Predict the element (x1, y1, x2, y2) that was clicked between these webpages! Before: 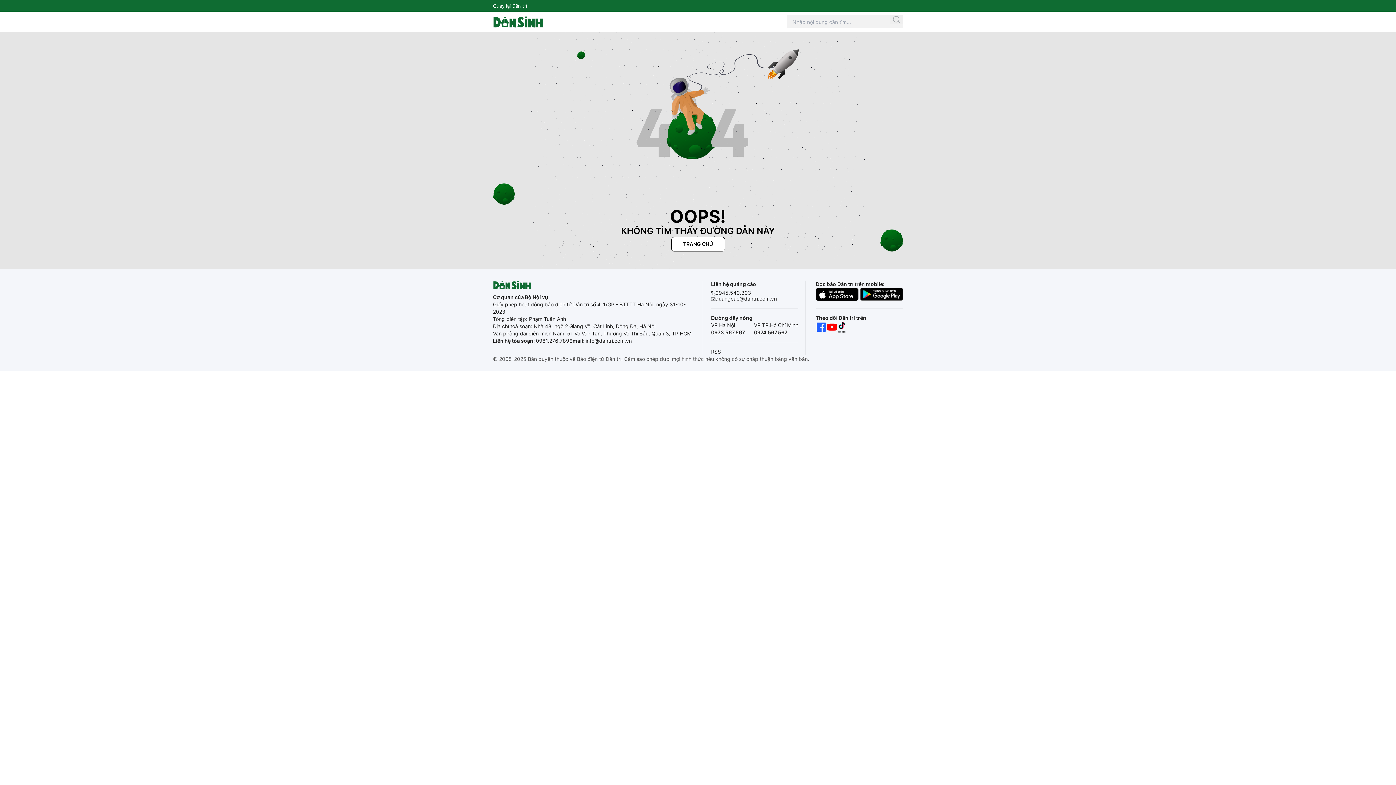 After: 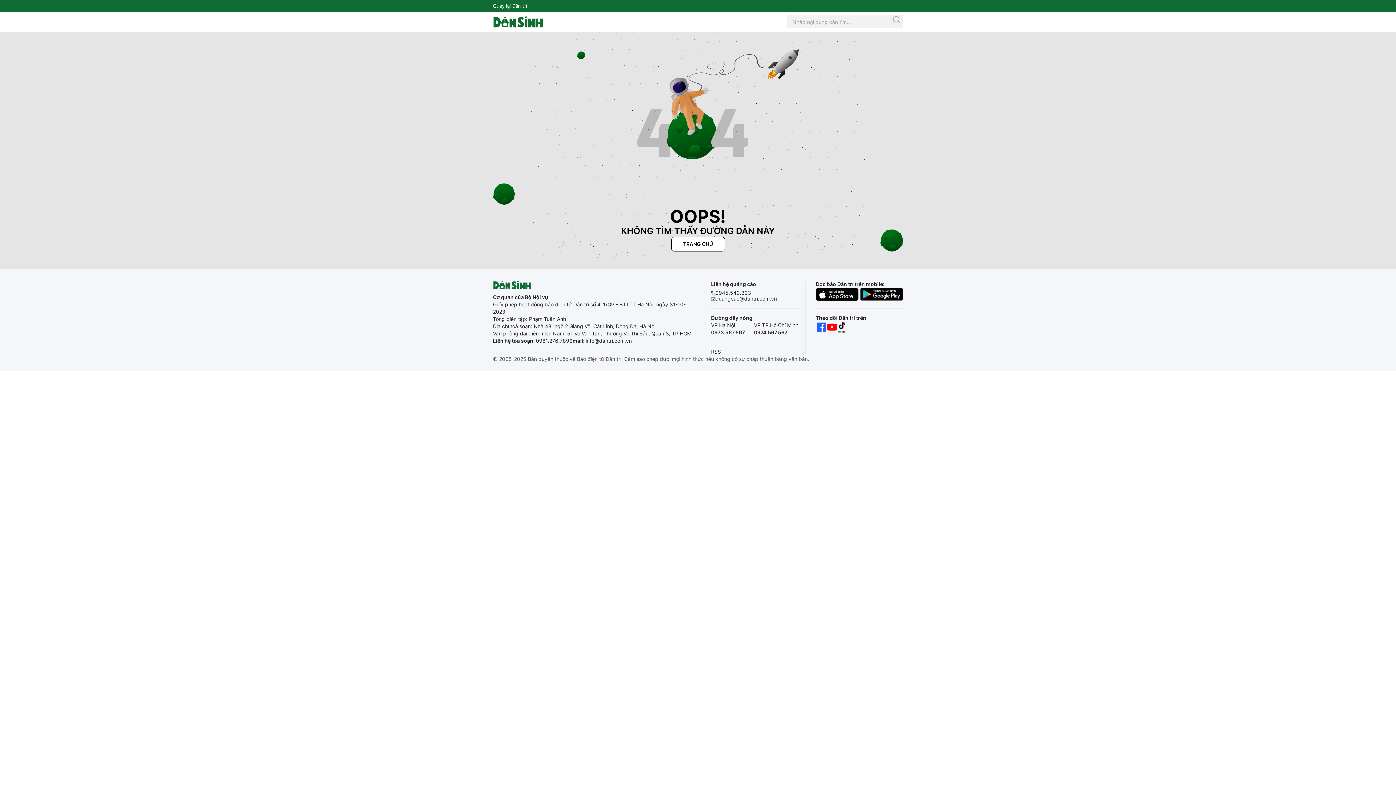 Action: bbox: (837, 321, 845, 332)